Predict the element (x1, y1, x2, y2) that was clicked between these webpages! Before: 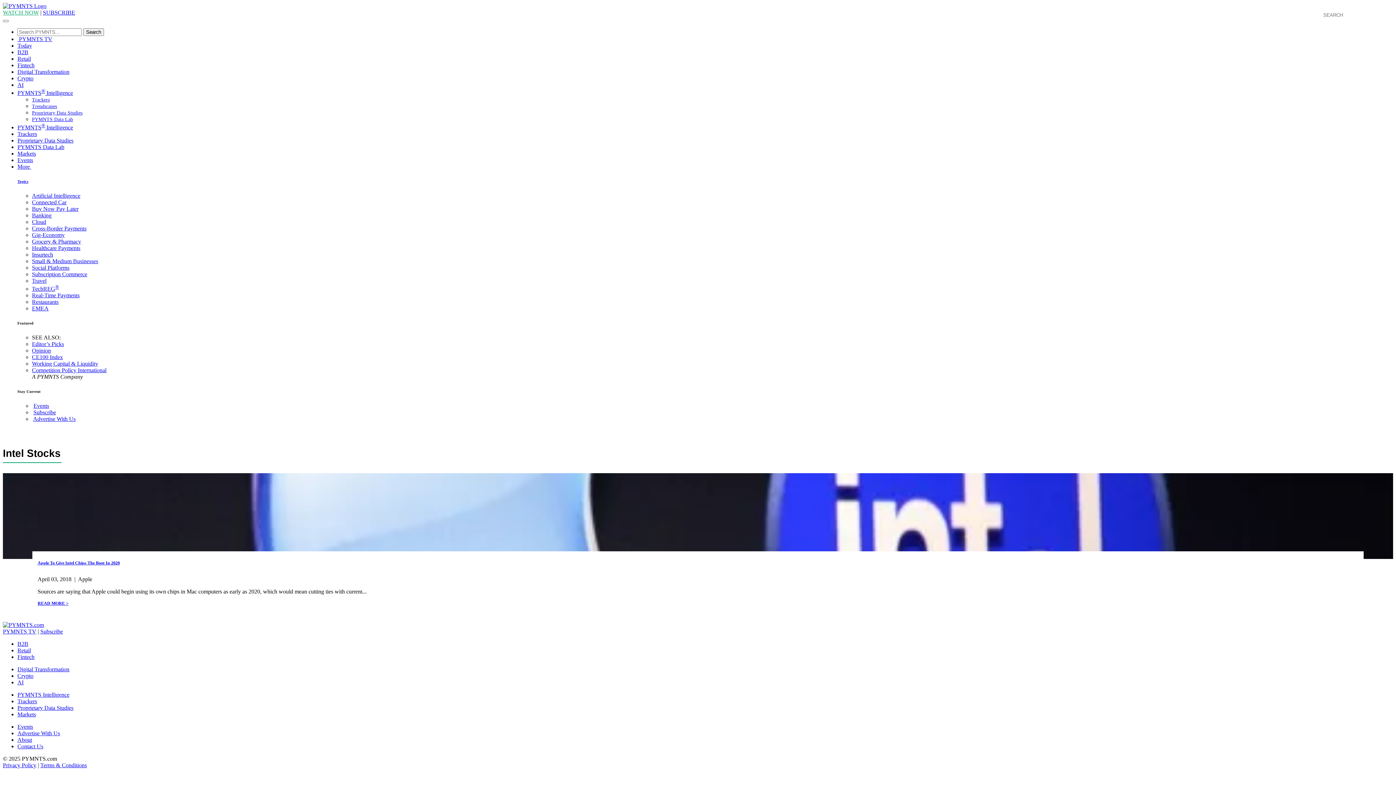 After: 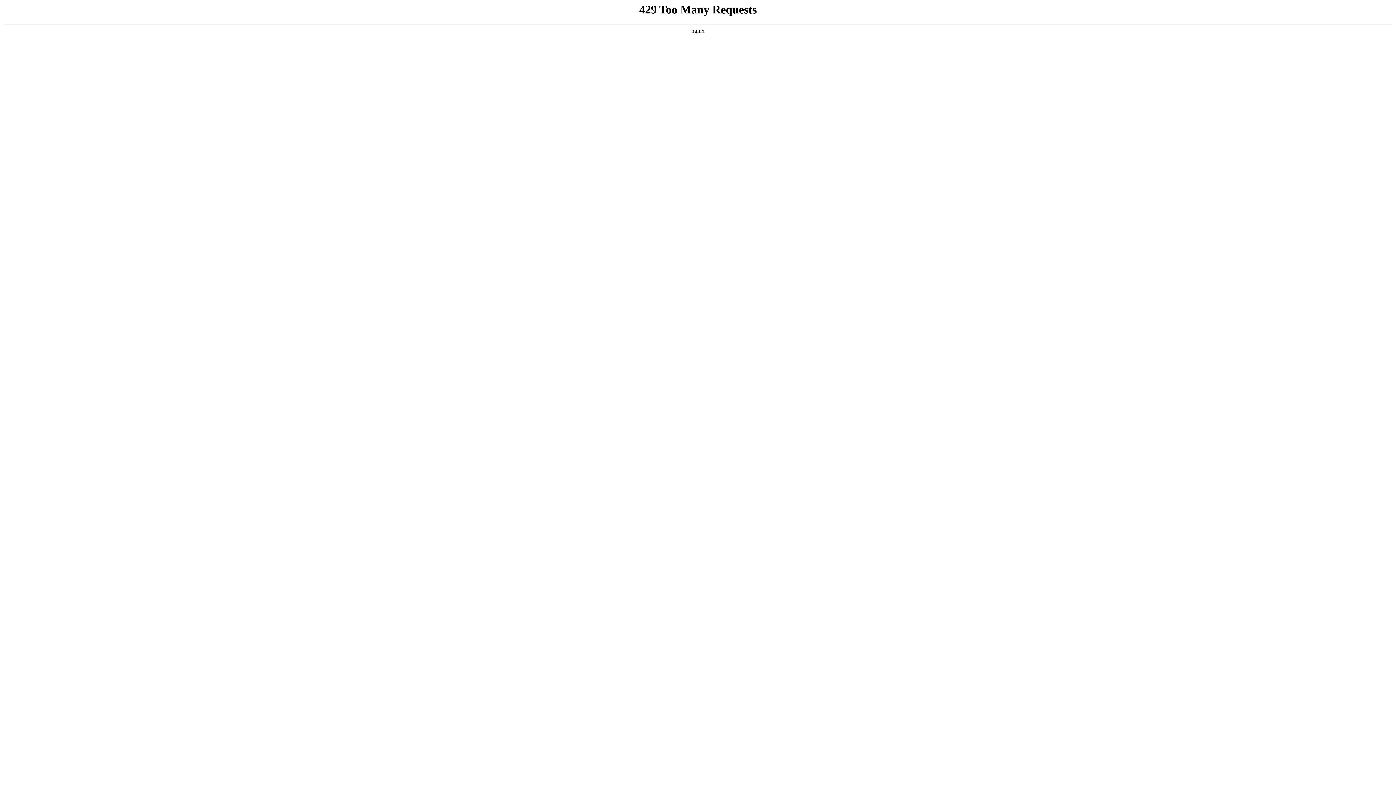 Action: bbox: (17, 705, 73, 711) label: Proprietary Data Studies